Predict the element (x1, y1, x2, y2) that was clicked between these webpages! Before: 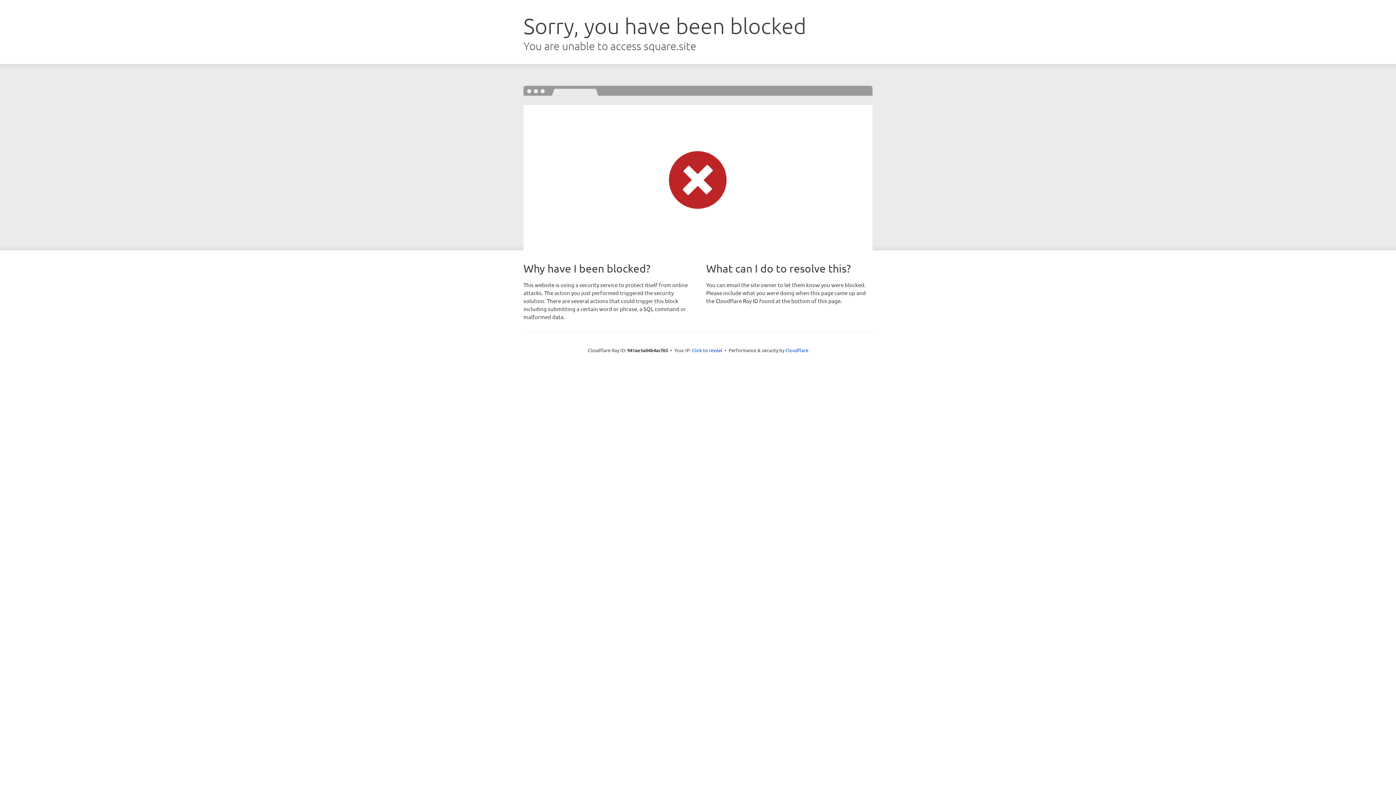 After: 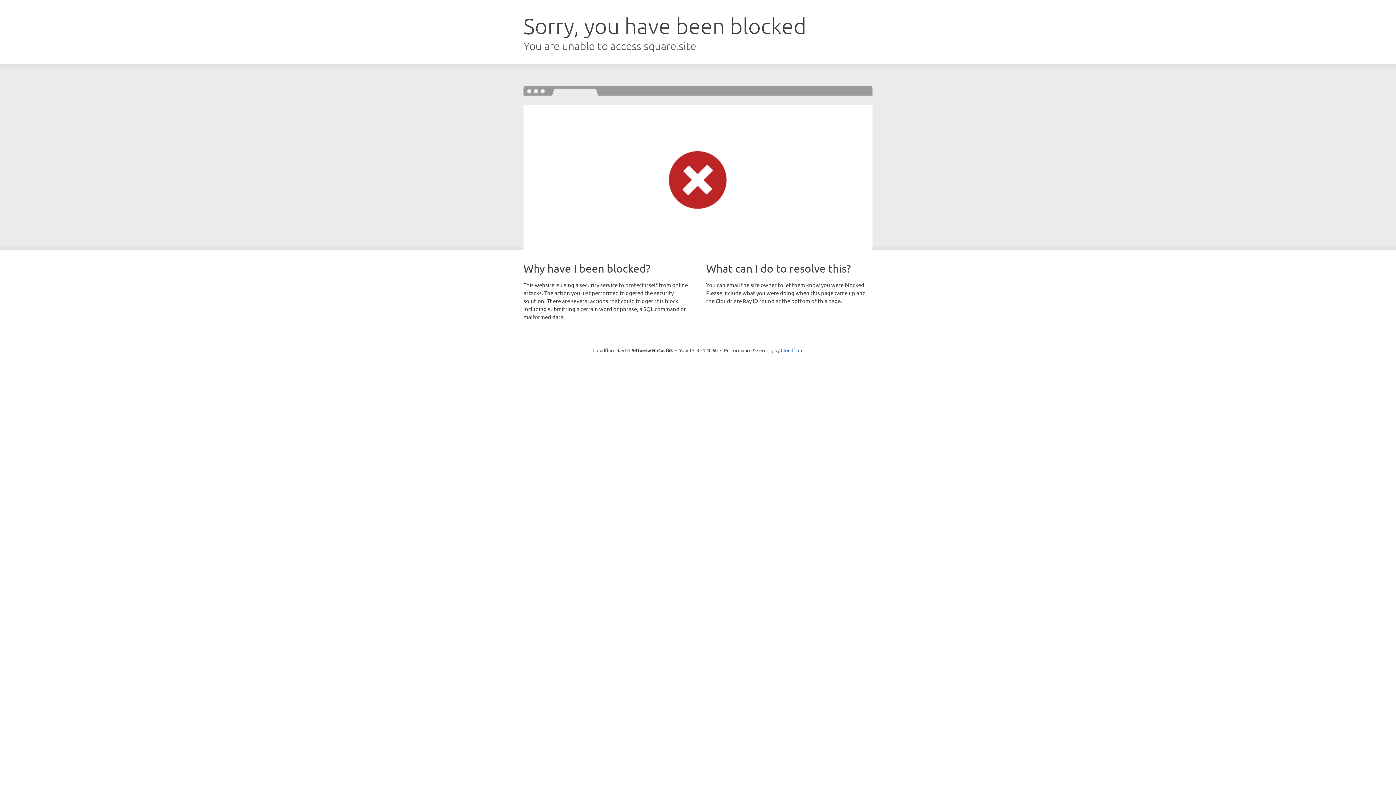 Action: bbox: (692, 346, 722, 353) label: Click to reveal